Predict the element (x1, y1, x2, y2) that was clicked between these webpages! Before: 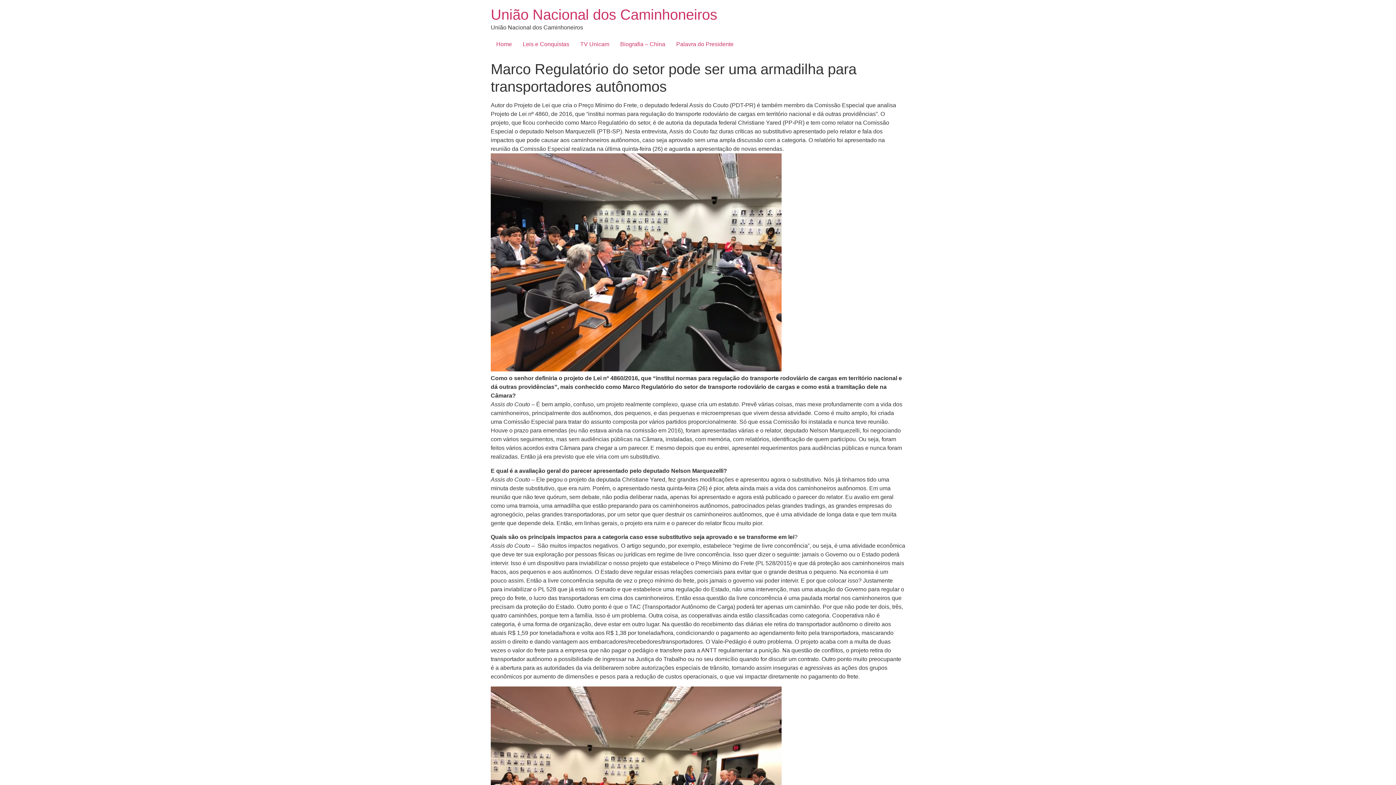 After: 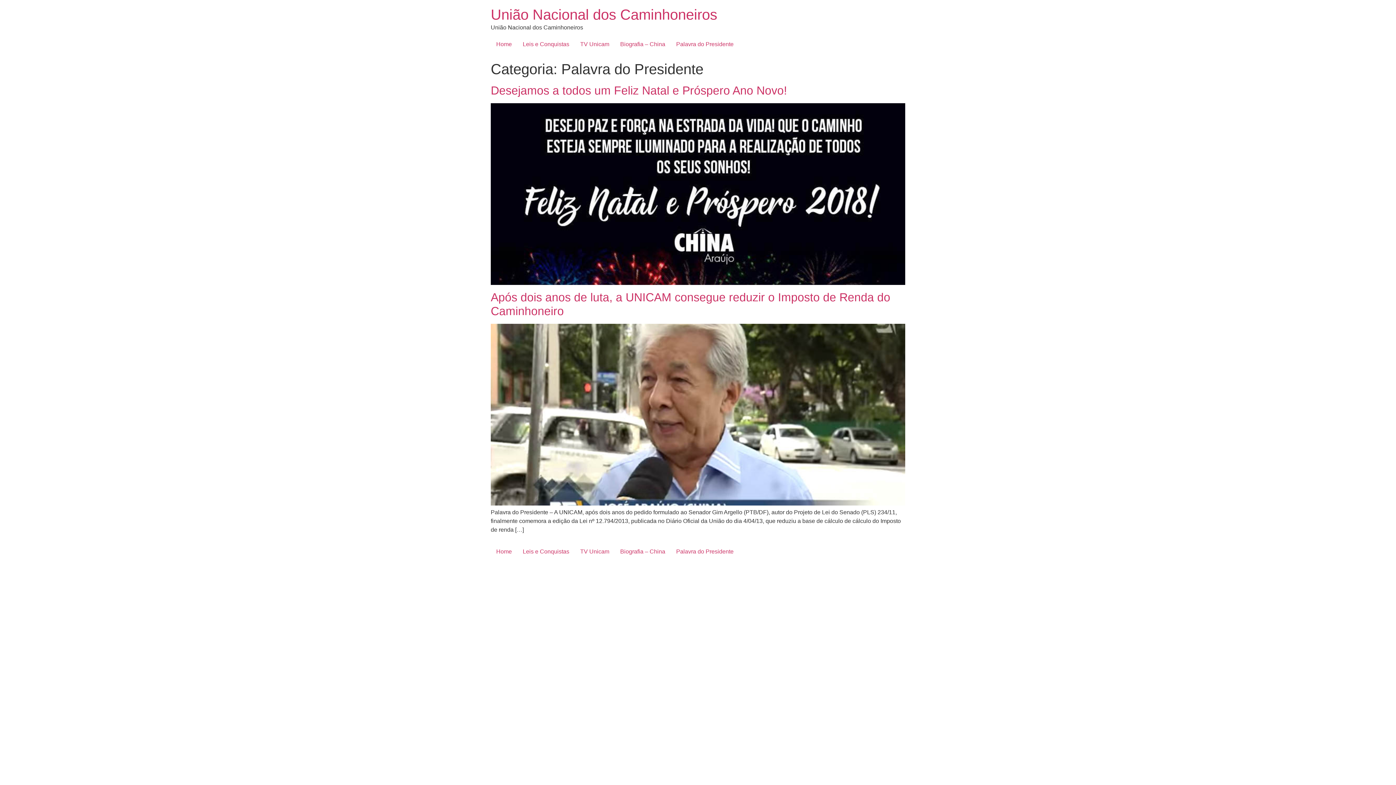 Action: label: Palavra do Presidente bbox: (670, 37, 739, 51)